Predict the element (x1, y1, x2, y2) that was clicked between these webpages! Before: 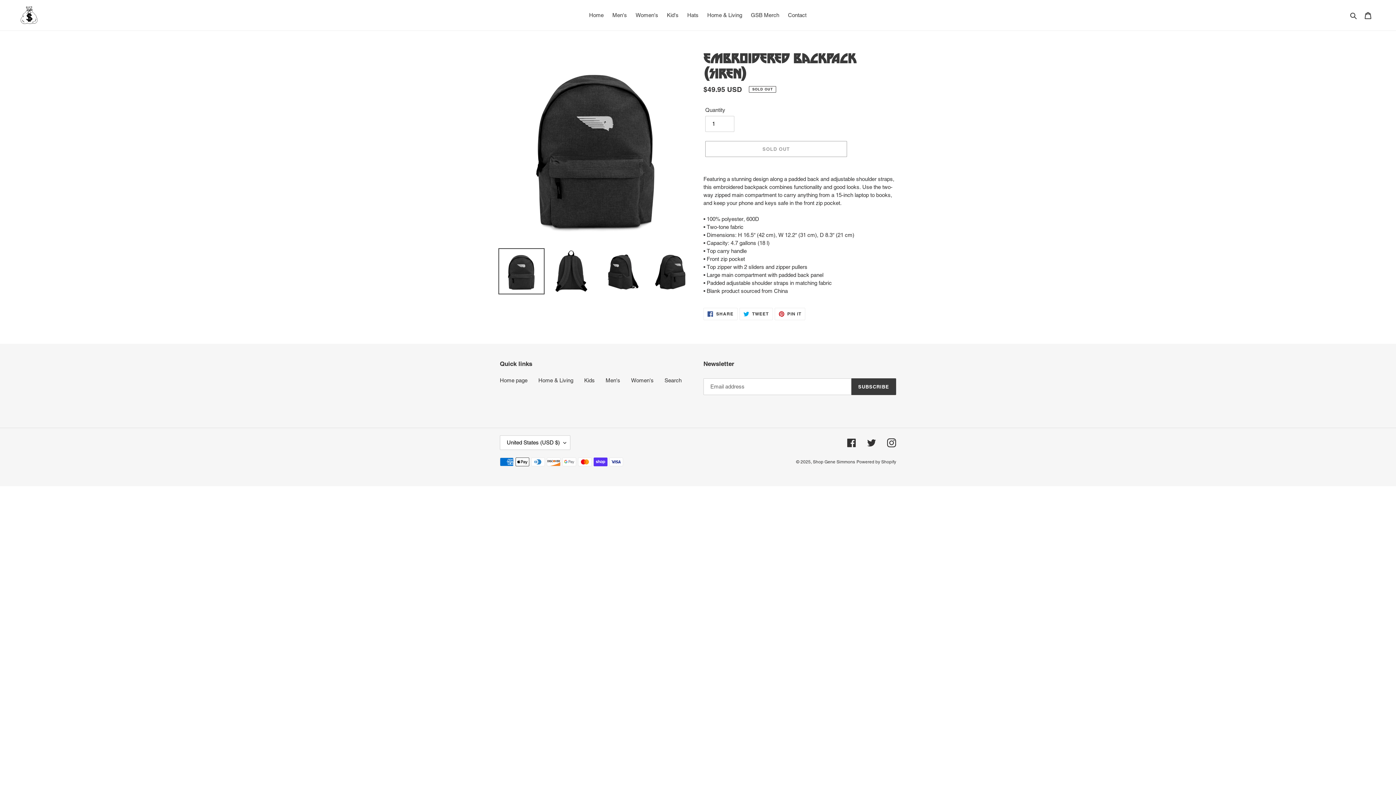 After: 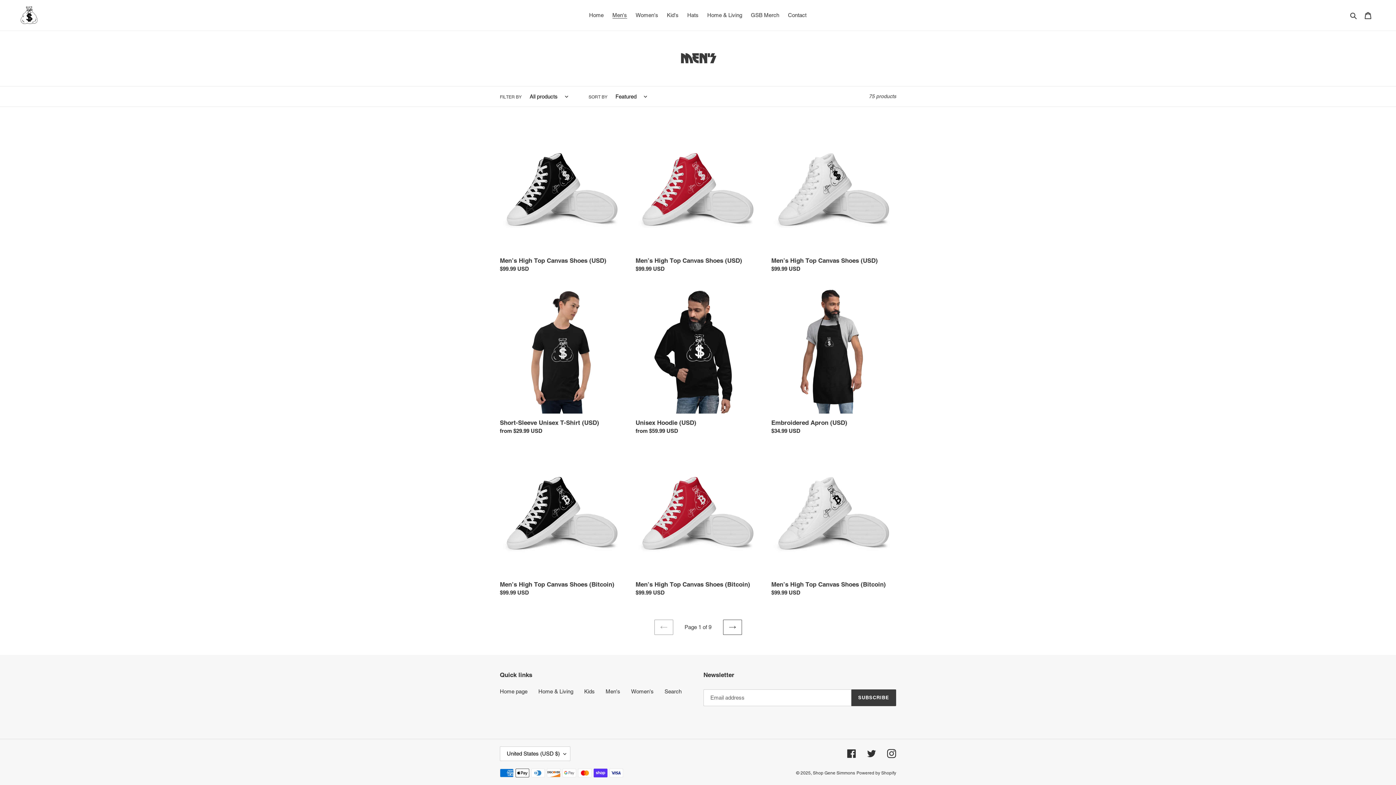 Action: bbox: (608, 10, 630, 20) label: Men's